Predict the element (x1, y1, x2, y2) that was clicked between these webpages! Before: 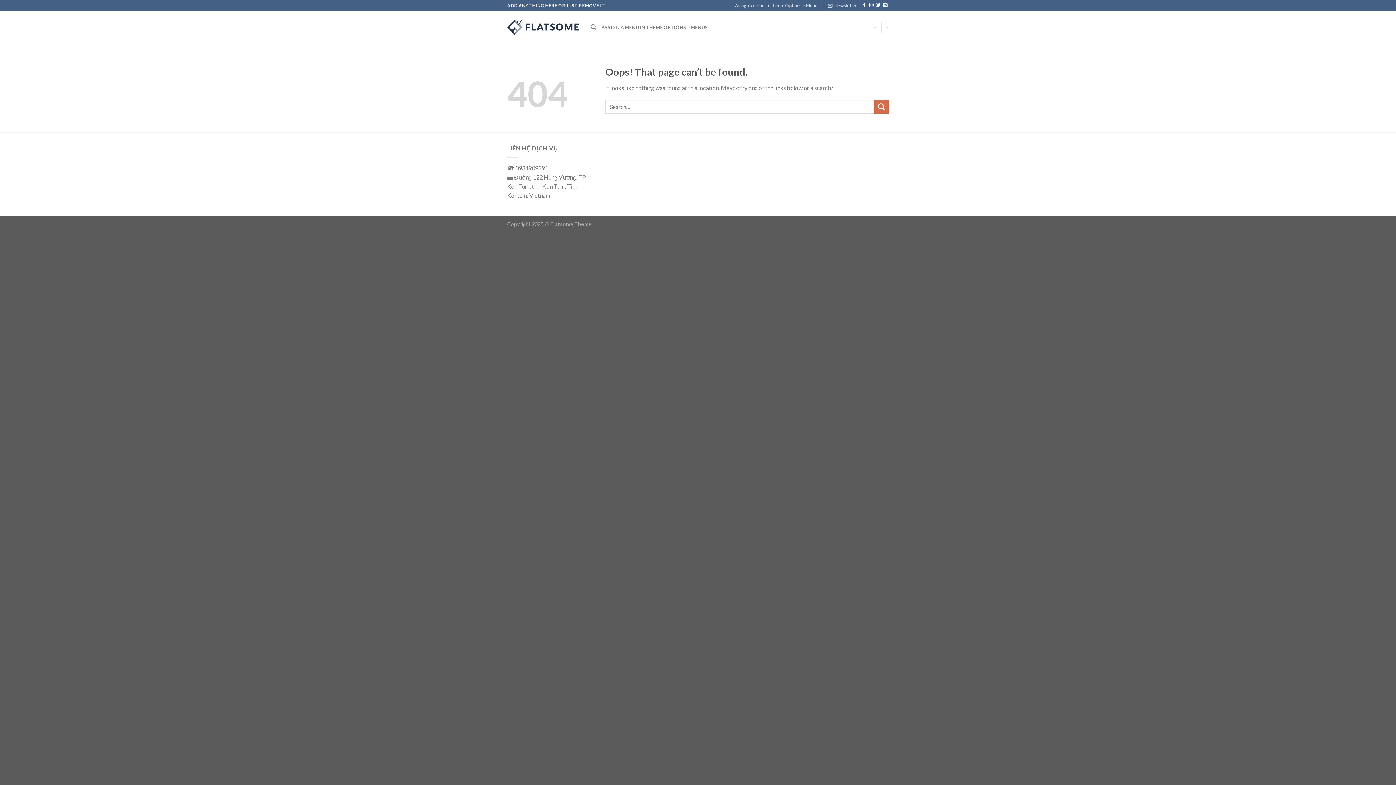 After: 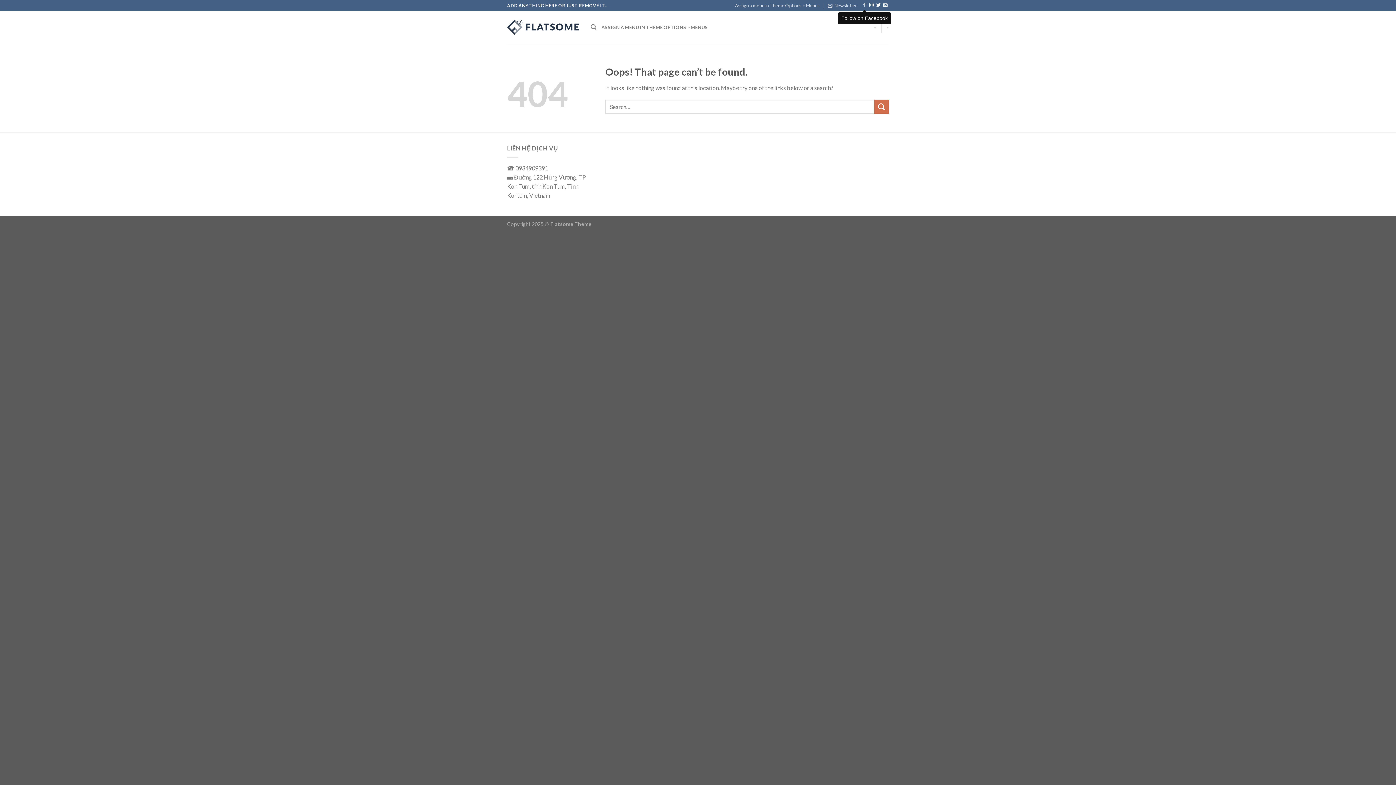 Action: label: Follow on Facebook bbox: (862, 3, 866, 8)